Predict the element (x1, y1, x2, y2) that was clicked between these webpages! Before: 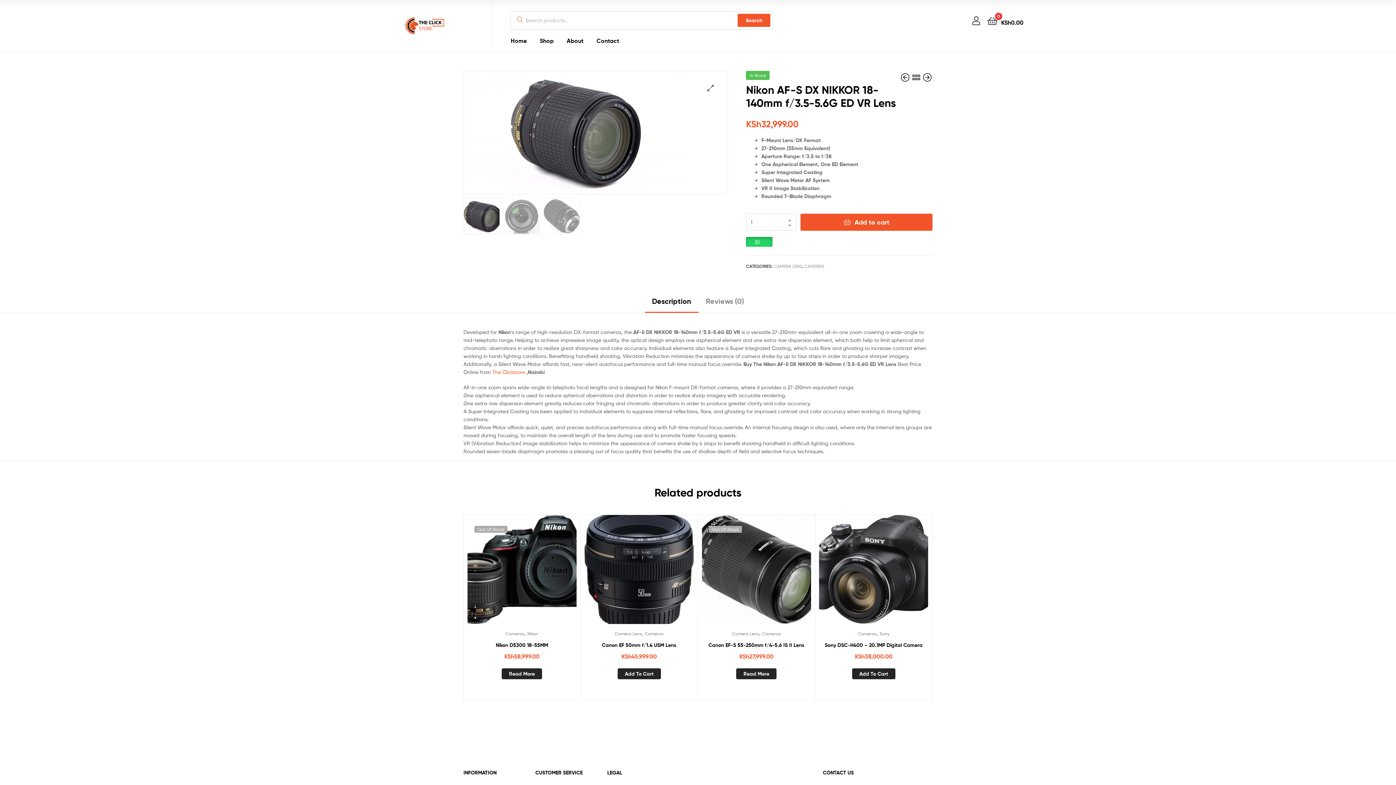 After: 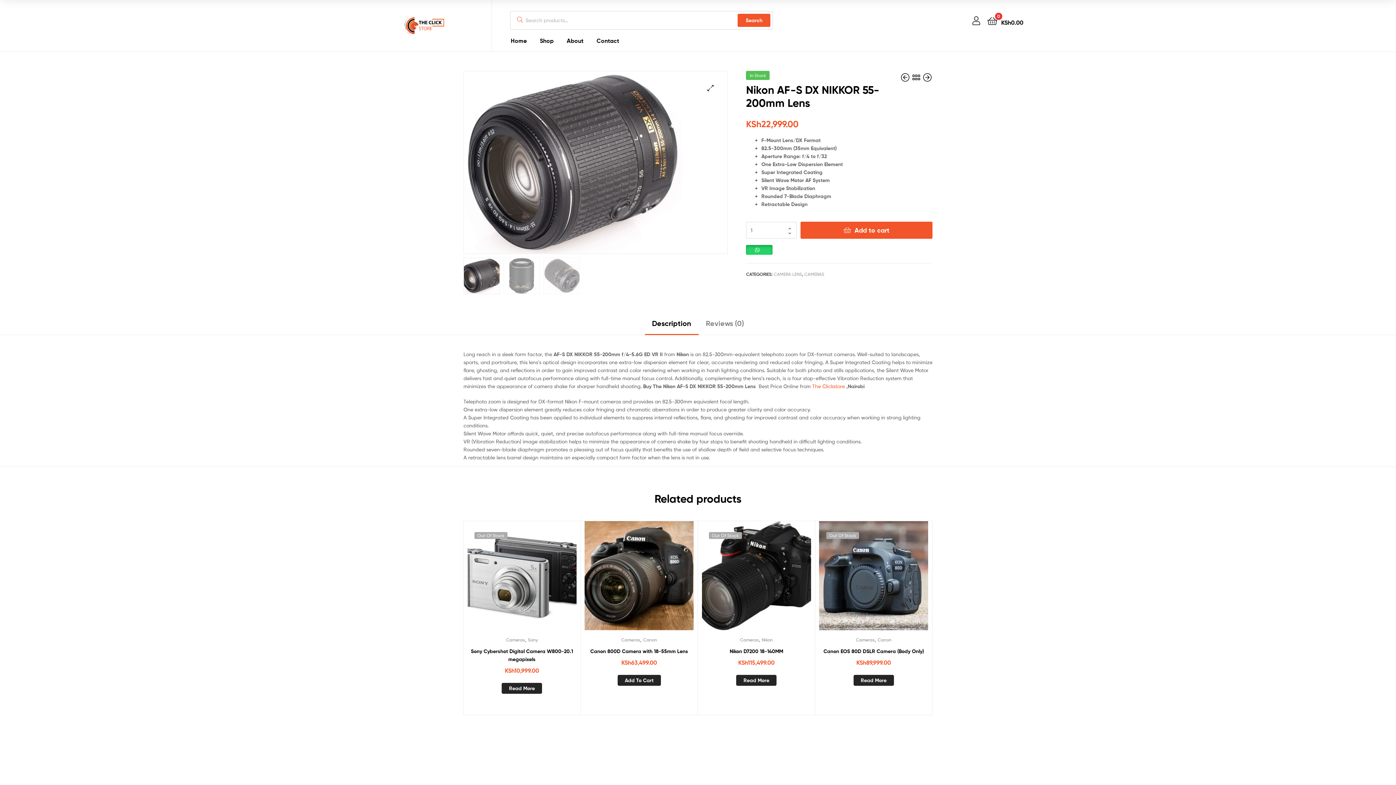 Action: label:  
Nikon AF-S DX NIKKOR 55-200mm Lens
KSh22,999.00 bbox: (900, 69, 912, 86)